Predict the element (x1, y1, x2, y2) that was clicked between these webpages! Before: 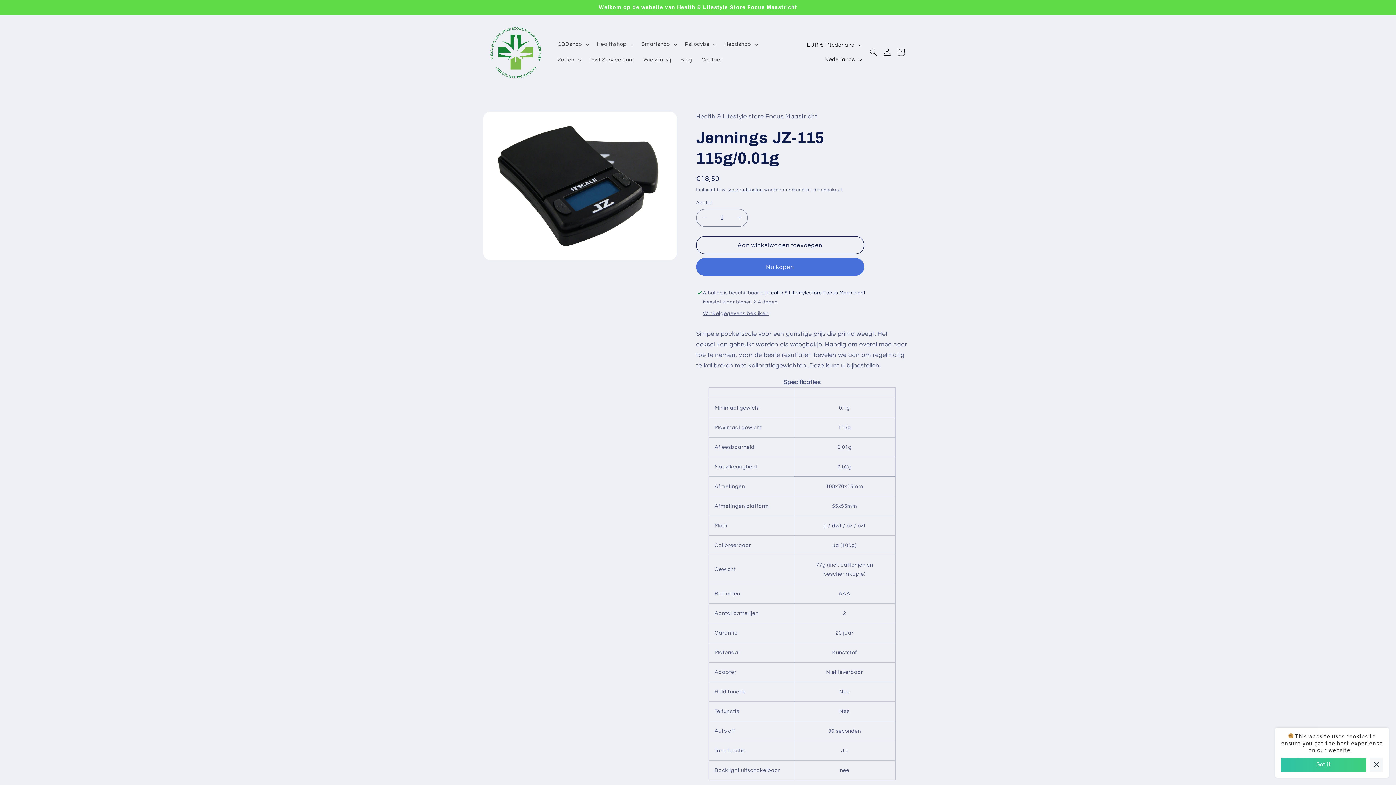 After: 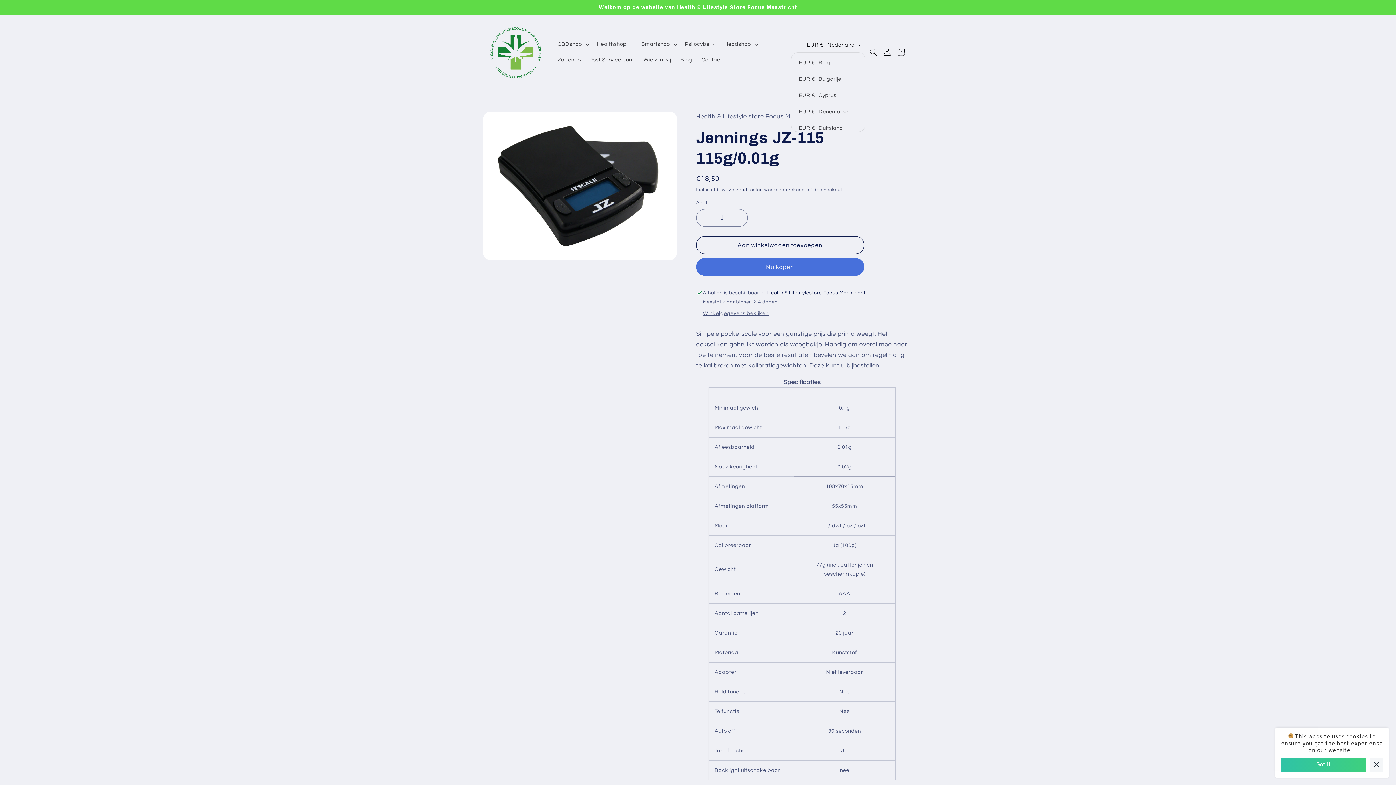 Action: label: EUR € | Nederland bbox: (802, 37, 865, 52)